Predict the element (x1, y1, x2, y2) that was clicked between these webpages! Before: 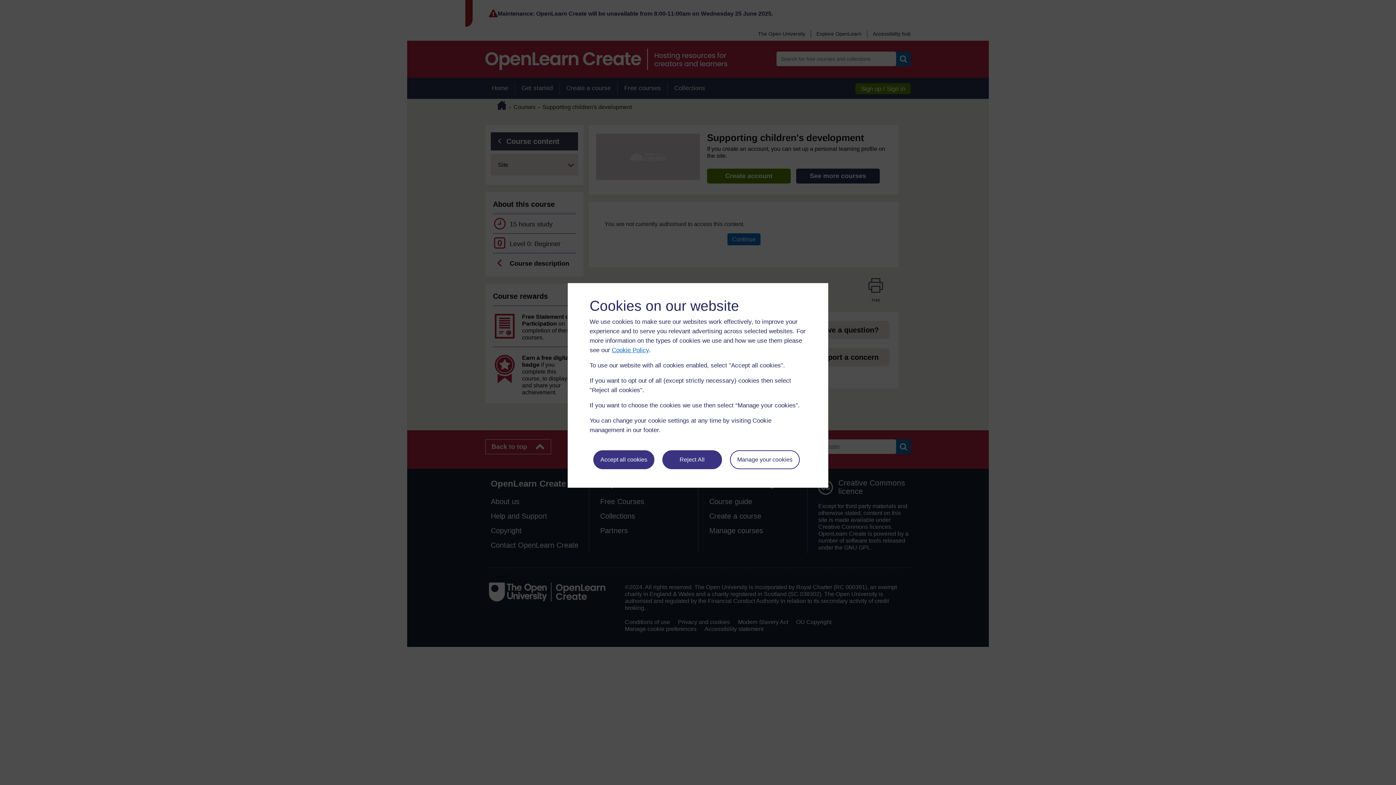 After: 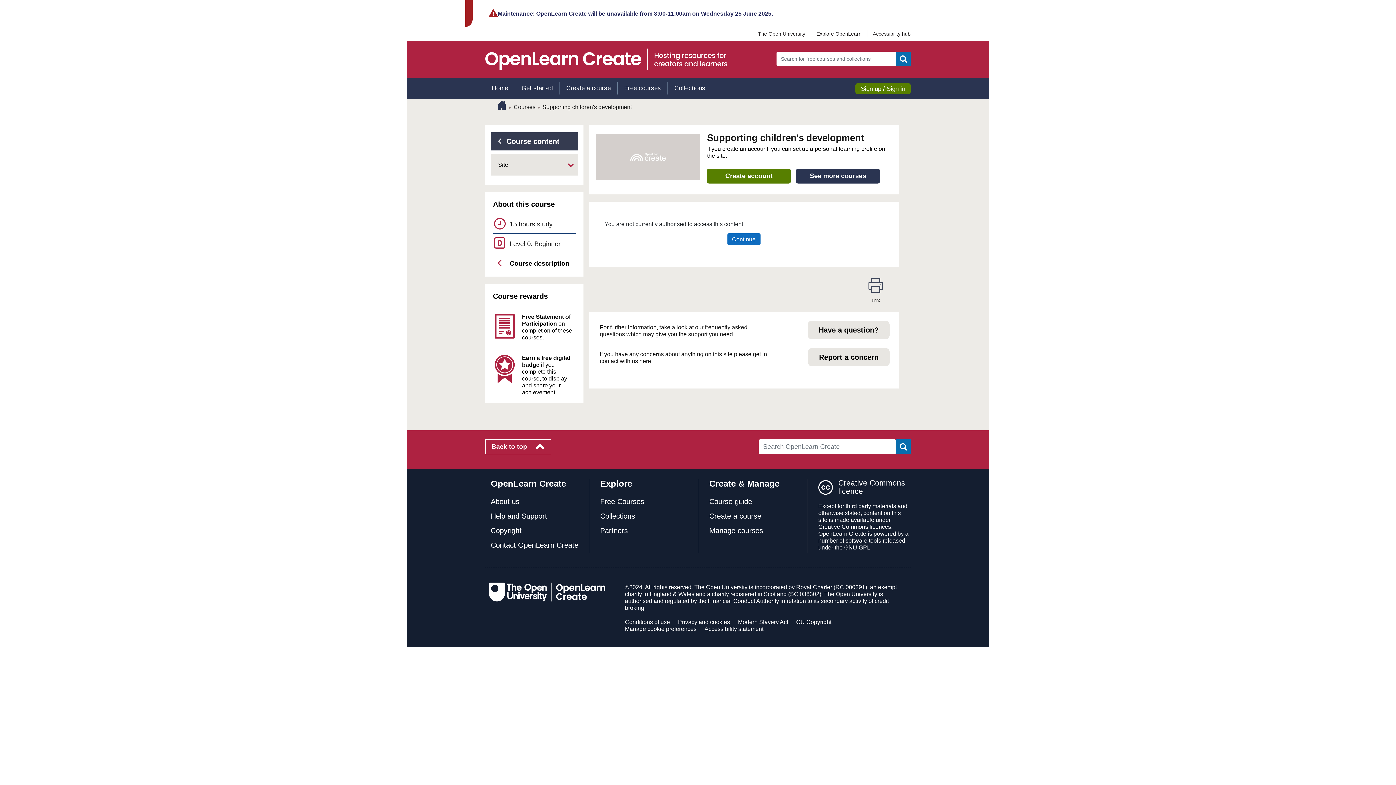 Action: bbox: (662, 450, 722, 469) label: Reject All